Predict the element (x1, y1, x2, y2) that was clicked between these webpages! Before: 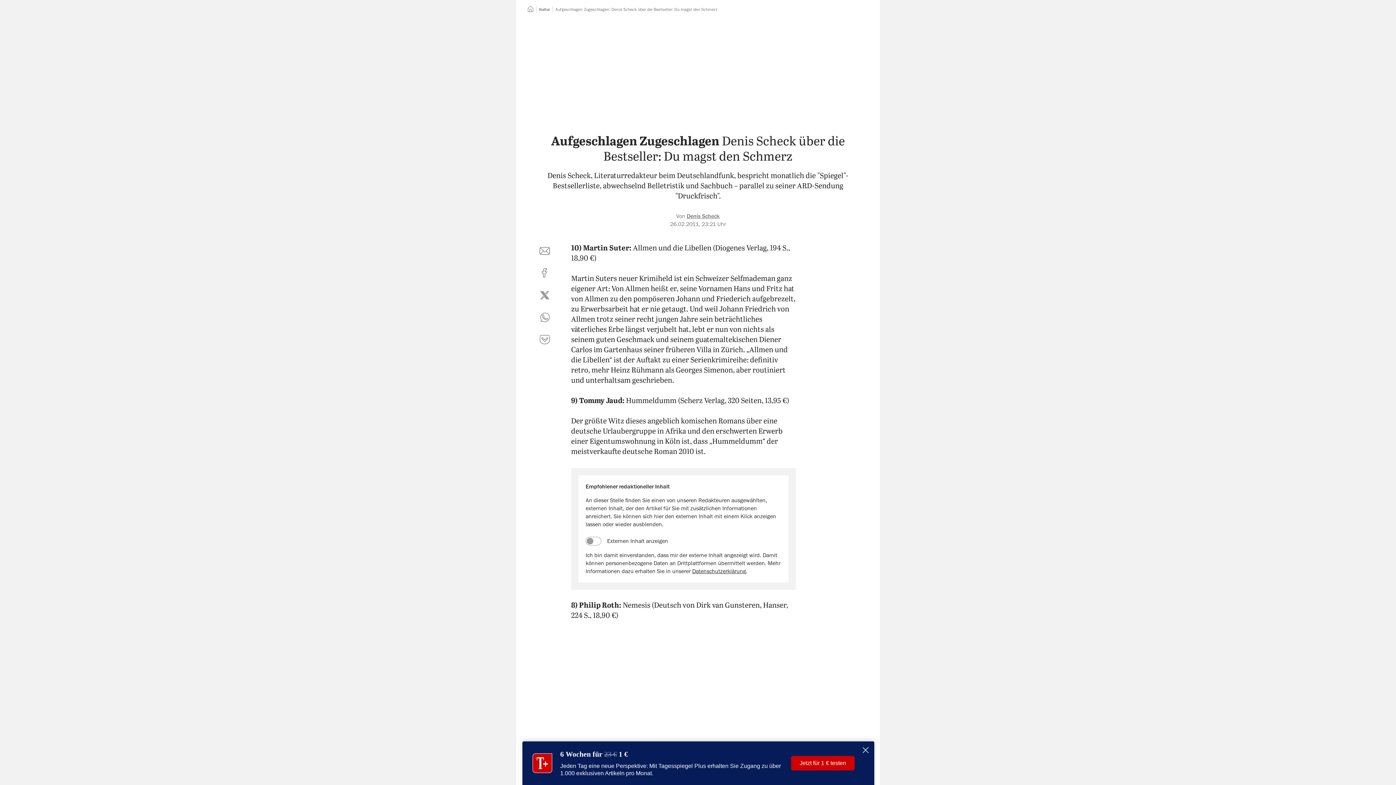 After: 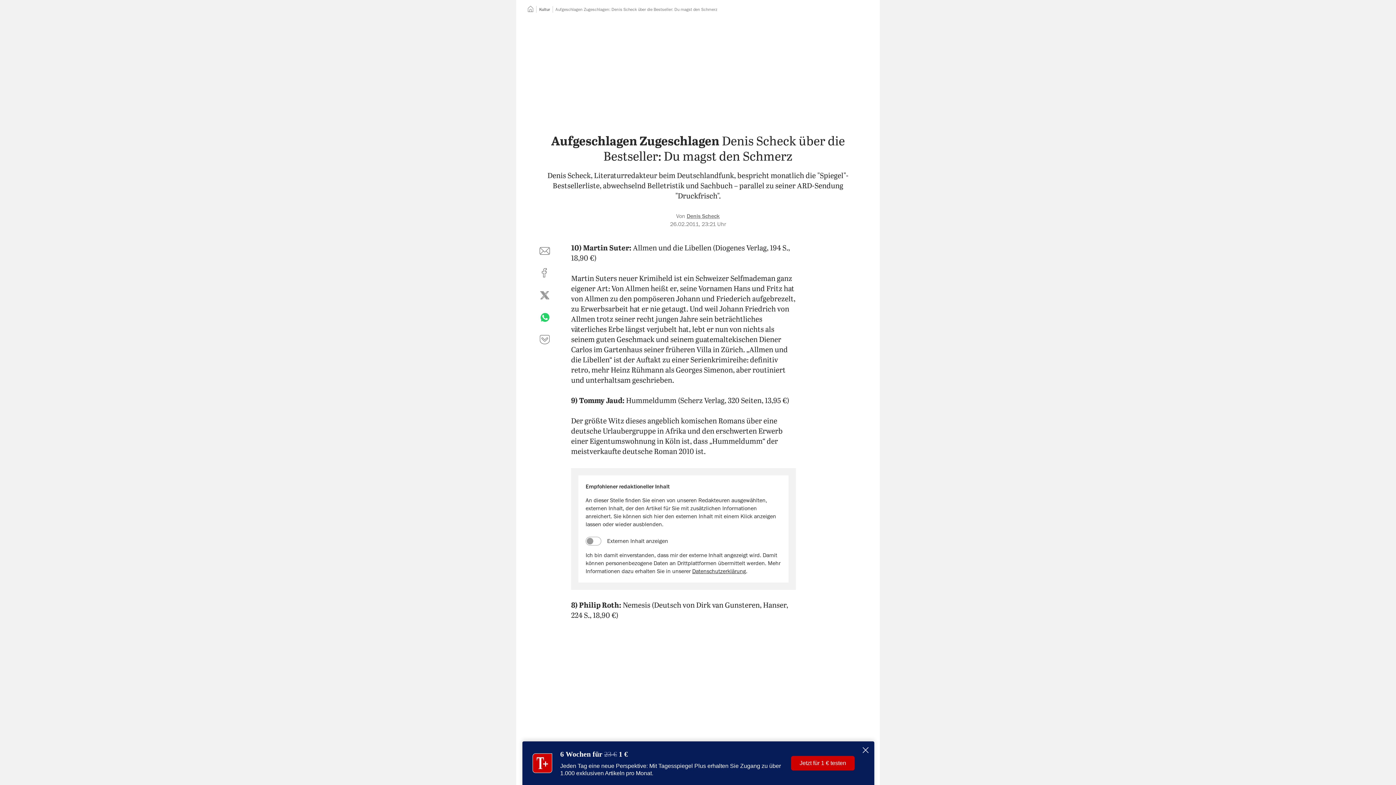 Action: bbox: (536, 309, 553, 326) label: per WhatsApp teilen